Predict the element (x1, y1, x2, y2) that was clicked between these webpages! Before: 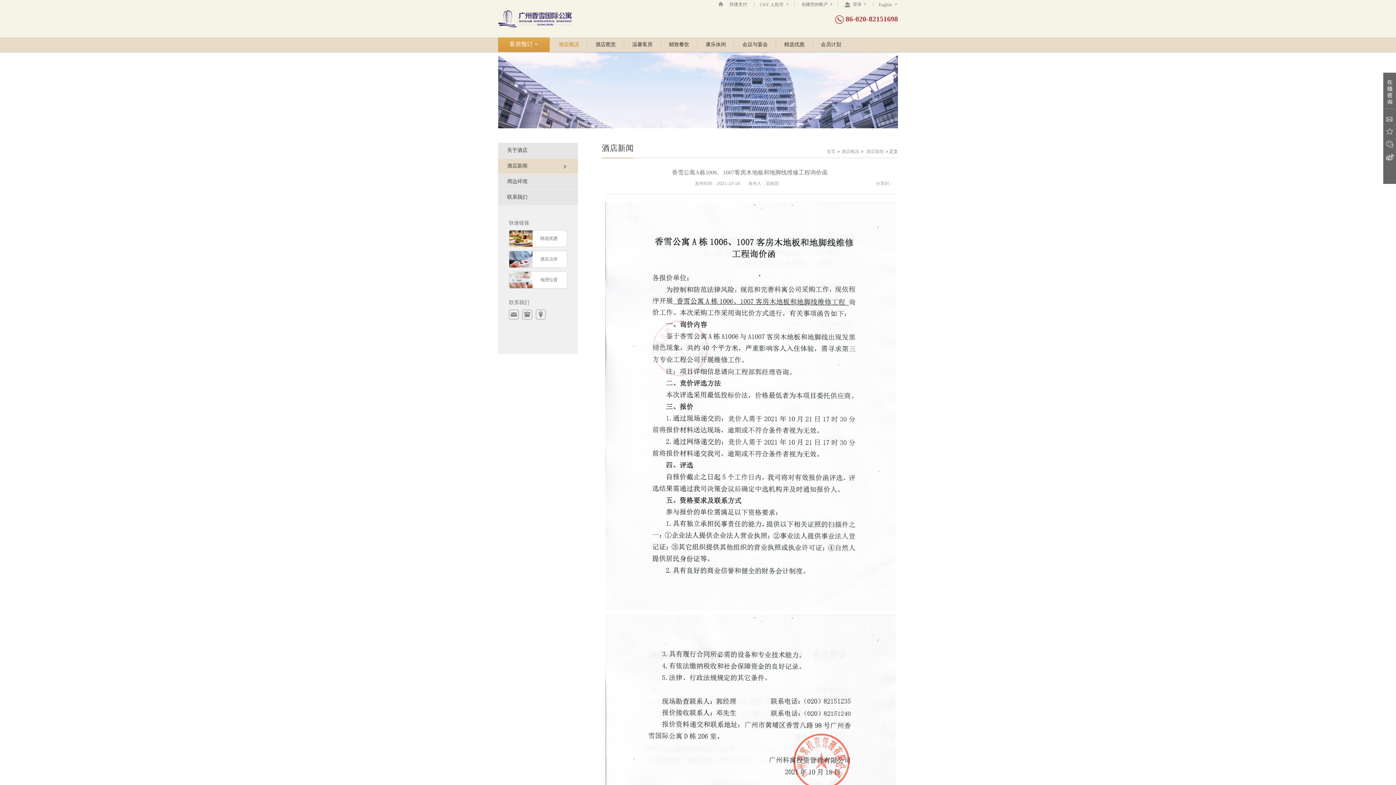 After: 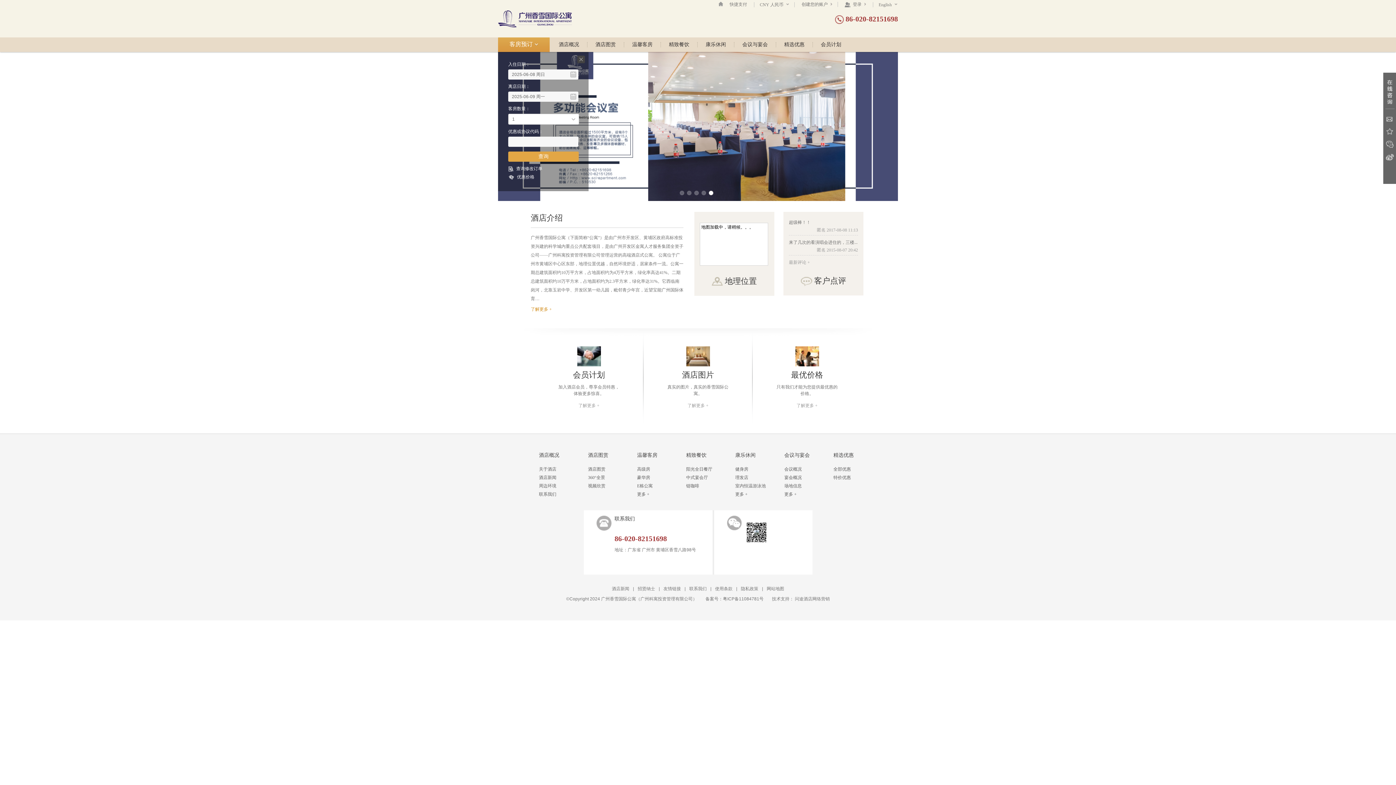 Action: bbox: (498, 0, 572, 37)